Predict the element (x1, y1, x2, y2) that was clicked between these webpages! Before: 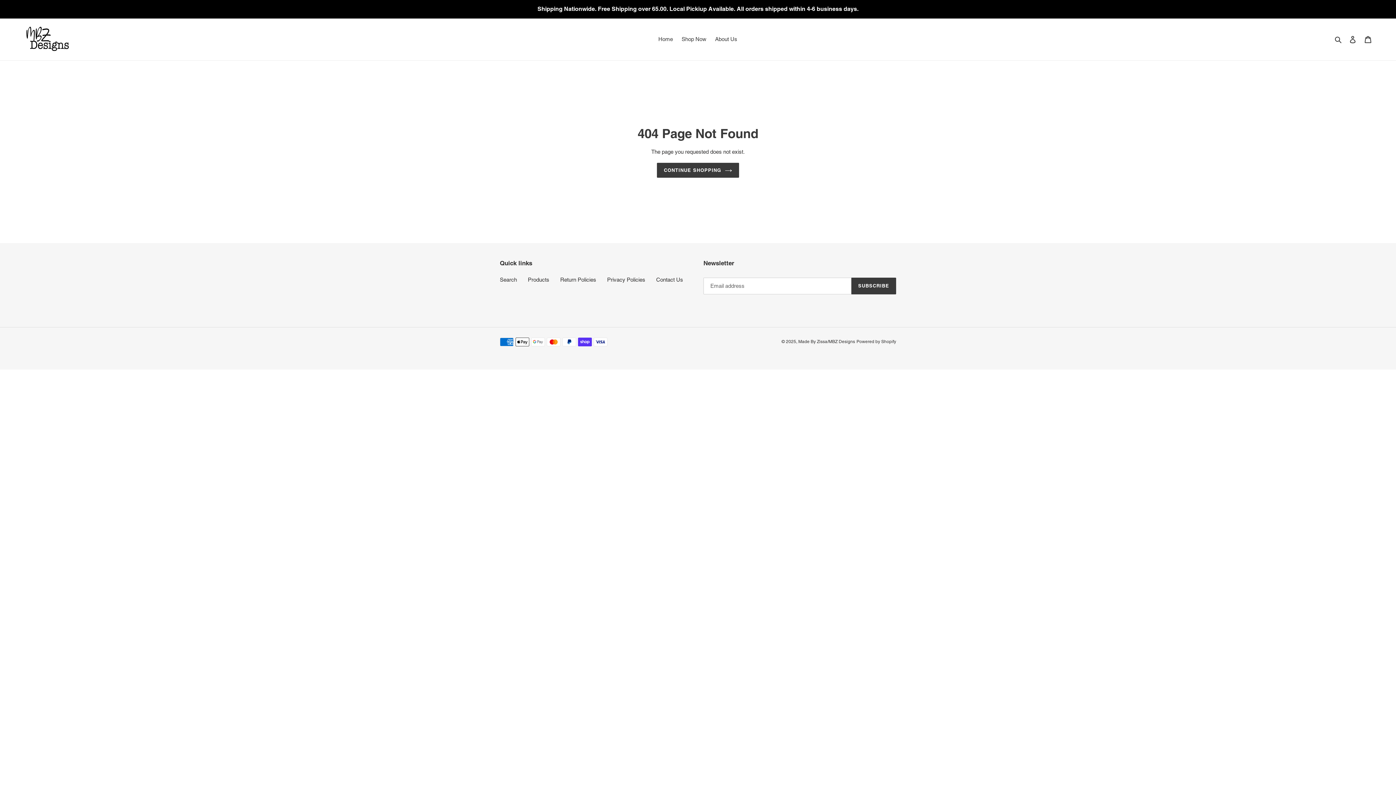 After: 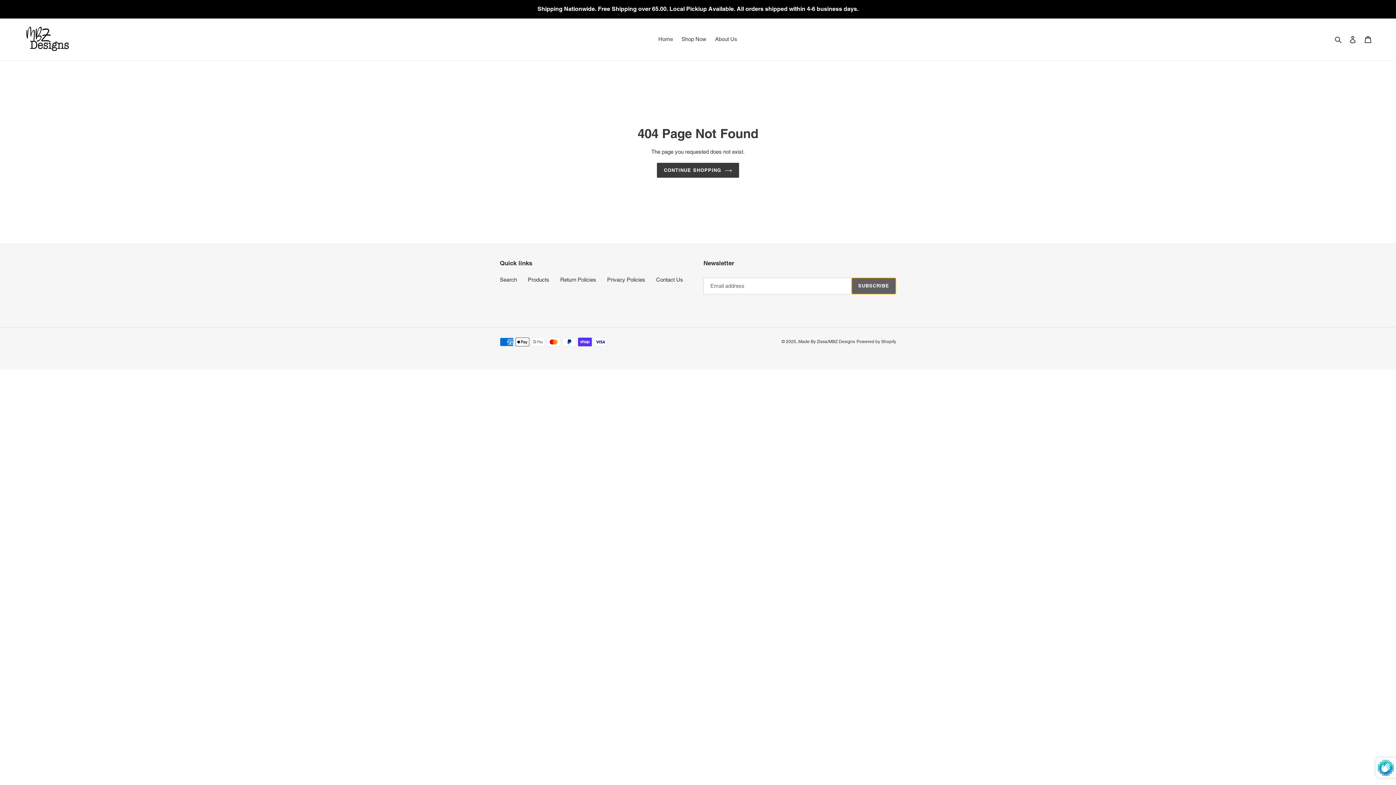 Action: label: SUBSCRIBE bbox: (851, 277, 896, 294)